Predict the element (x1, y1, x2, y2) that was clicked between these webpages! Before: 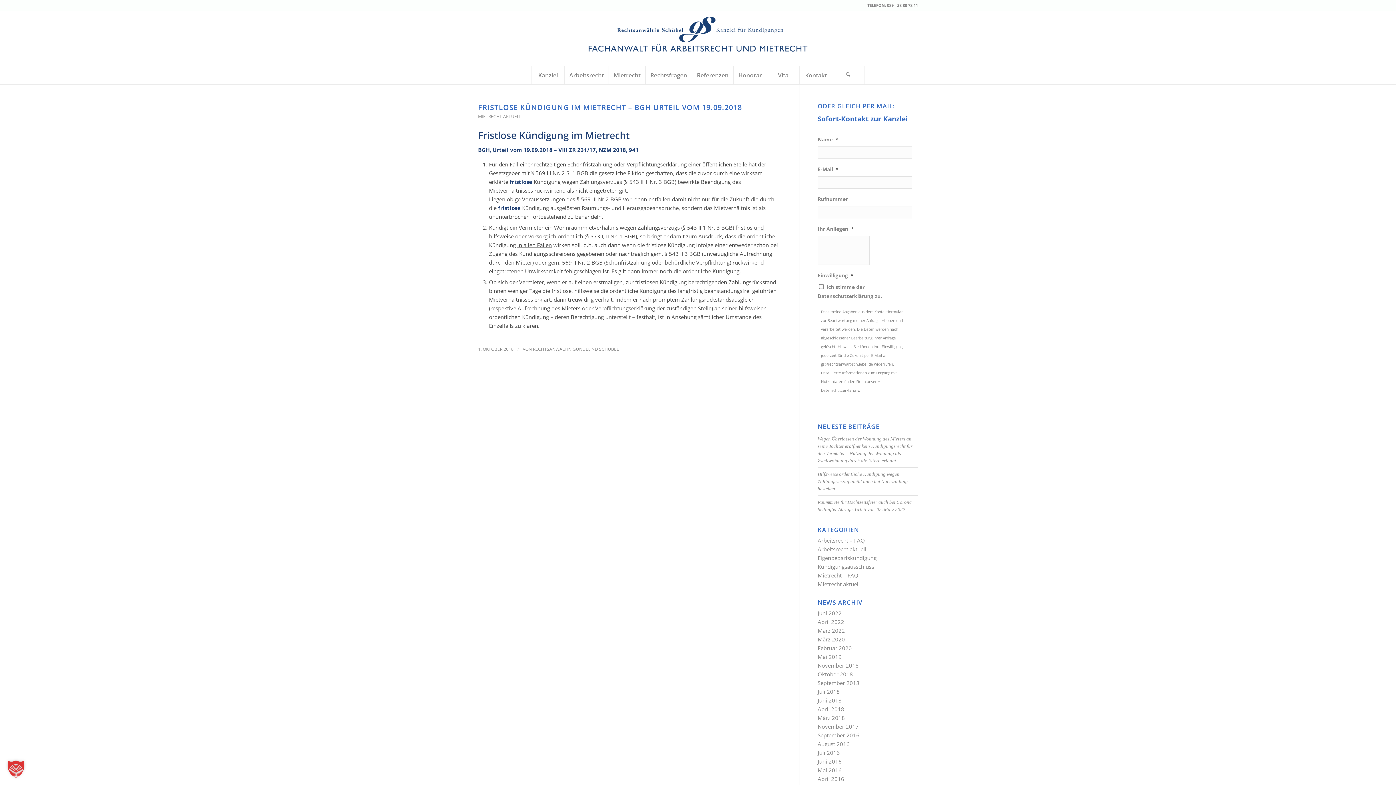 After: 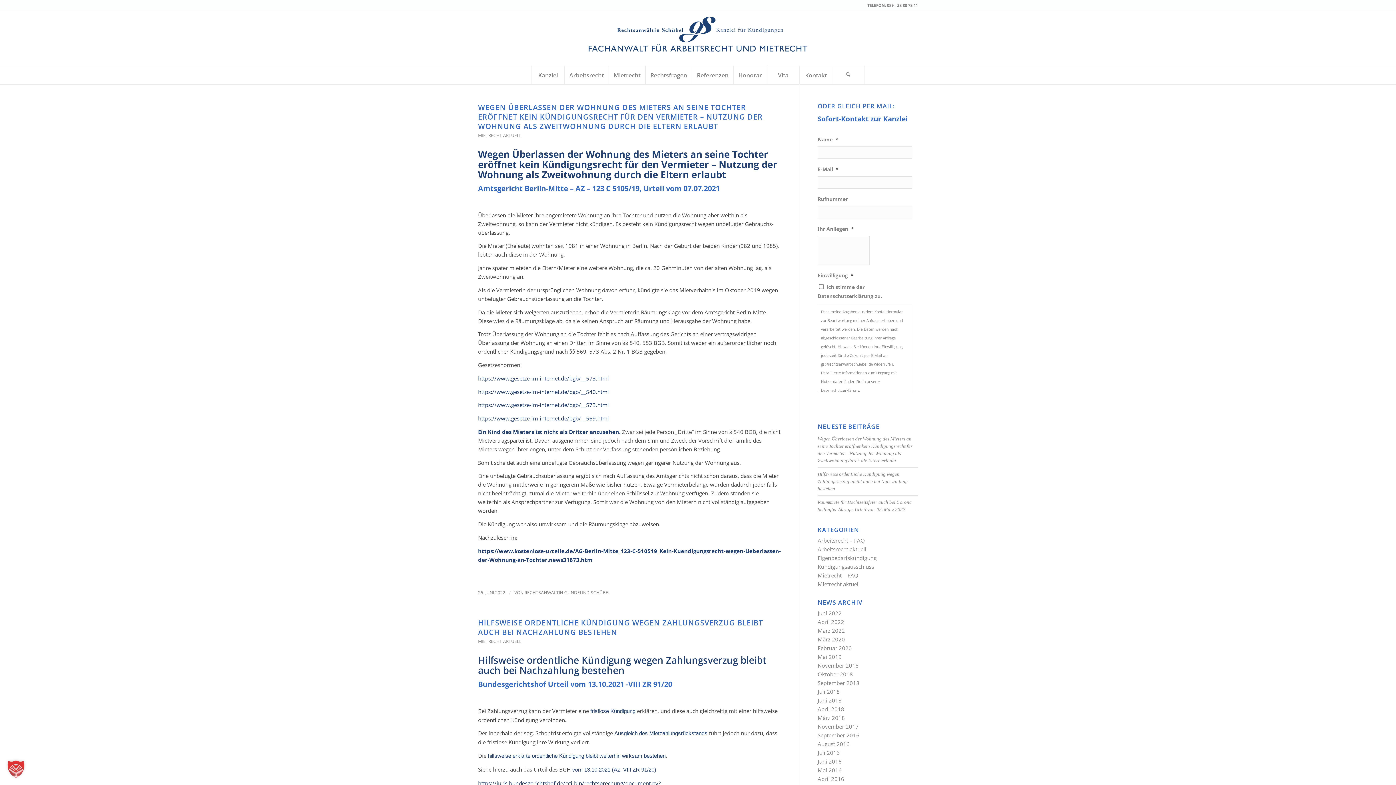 Action: label: MIETRECHT AKTUELL bbox: (478, 113, 521, 119)